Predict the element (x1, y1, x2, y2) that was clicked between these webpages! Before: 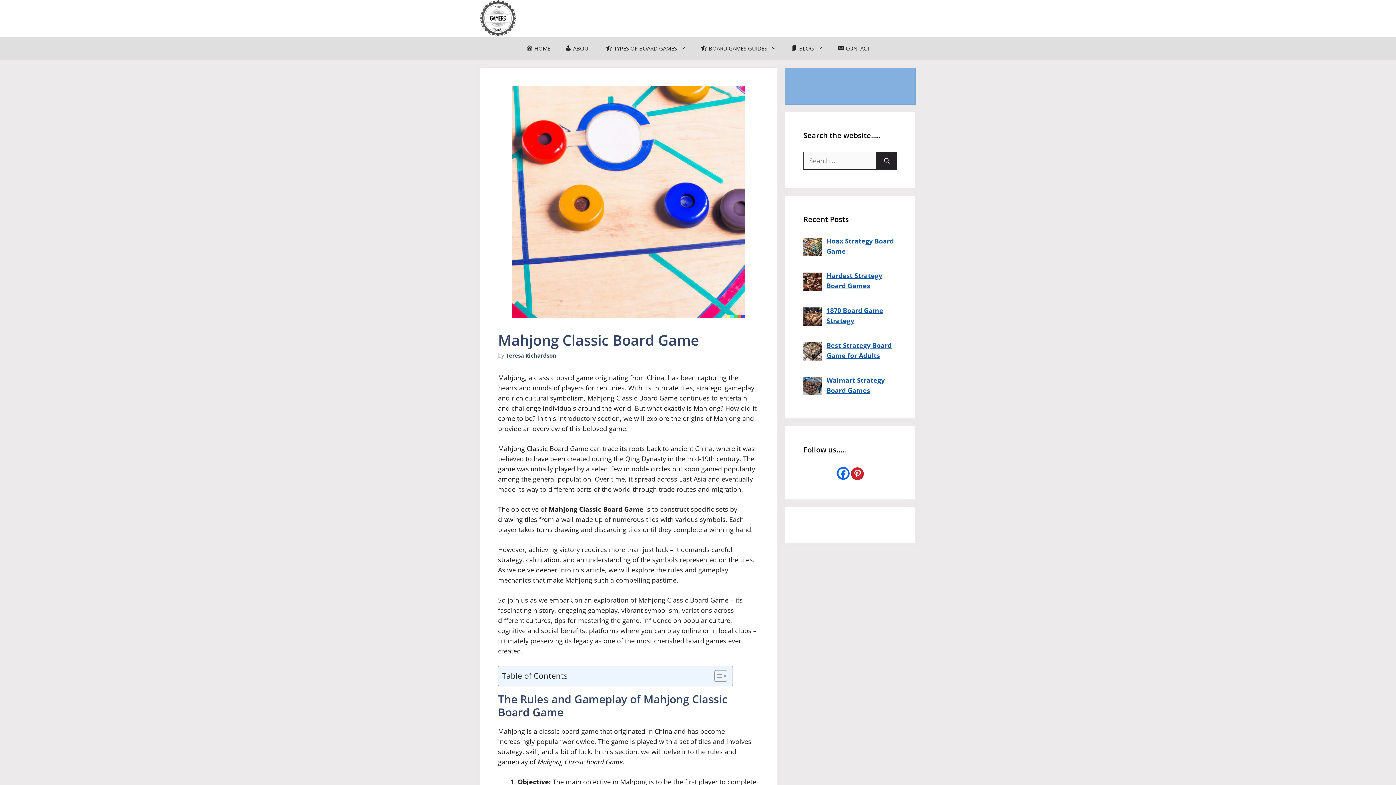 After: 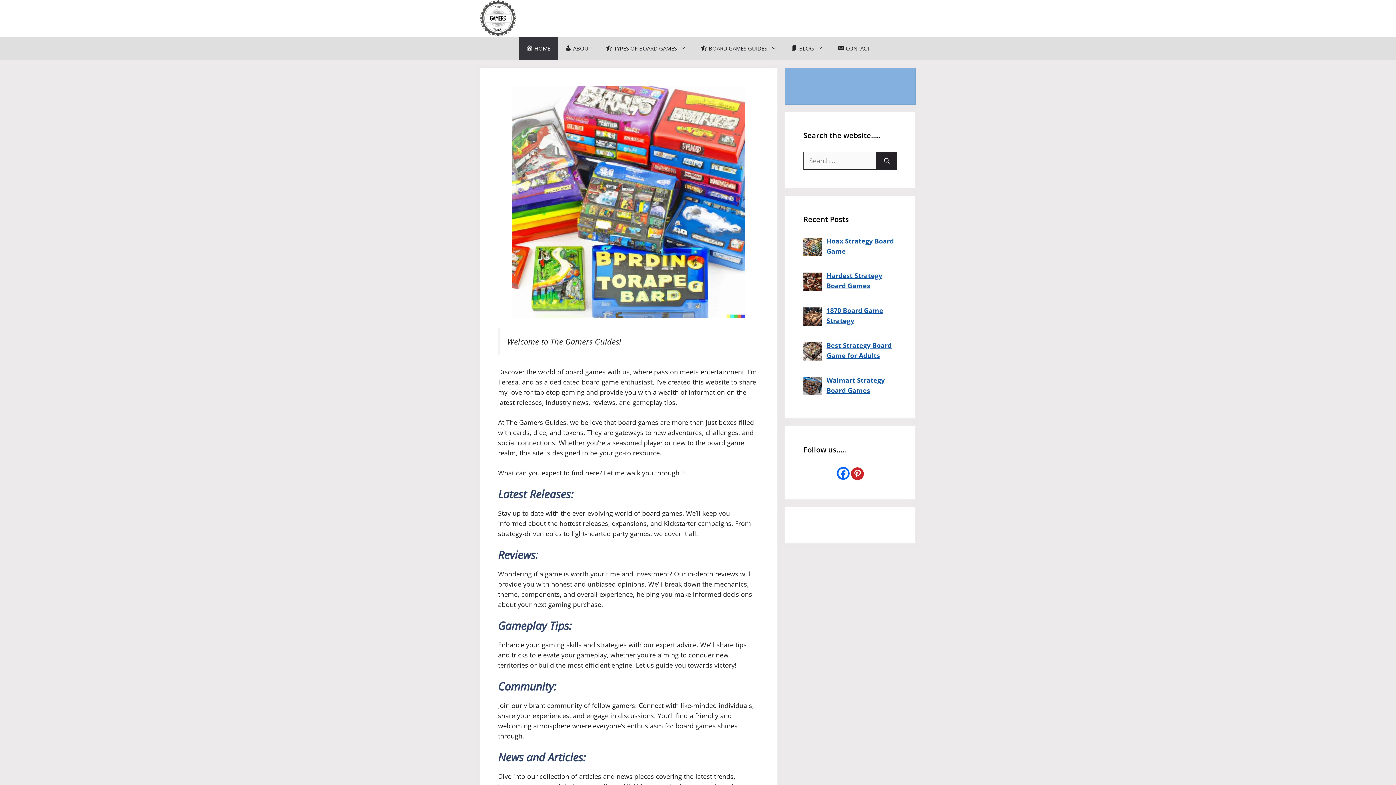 Action: label: Teresa Richardson bbox: (505, 352, 556, 359)